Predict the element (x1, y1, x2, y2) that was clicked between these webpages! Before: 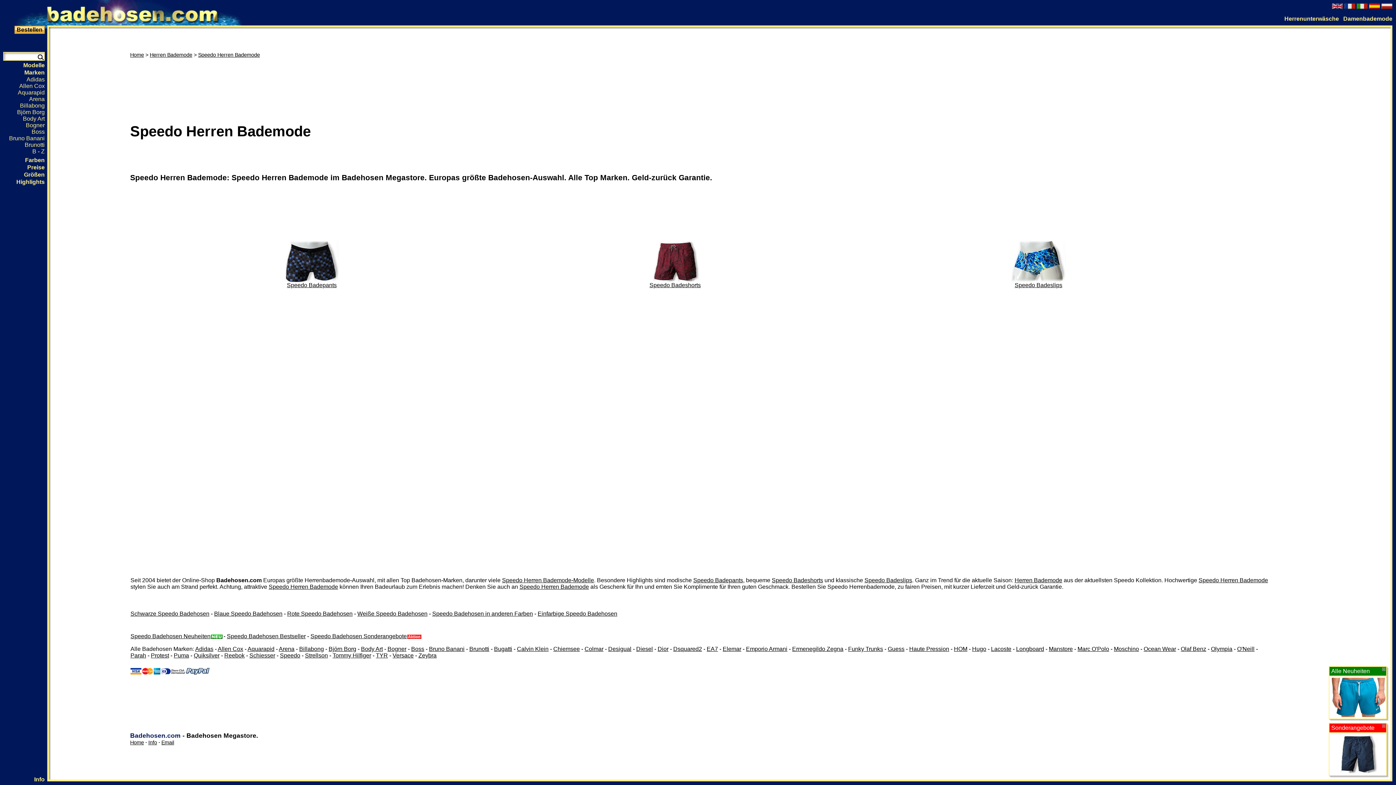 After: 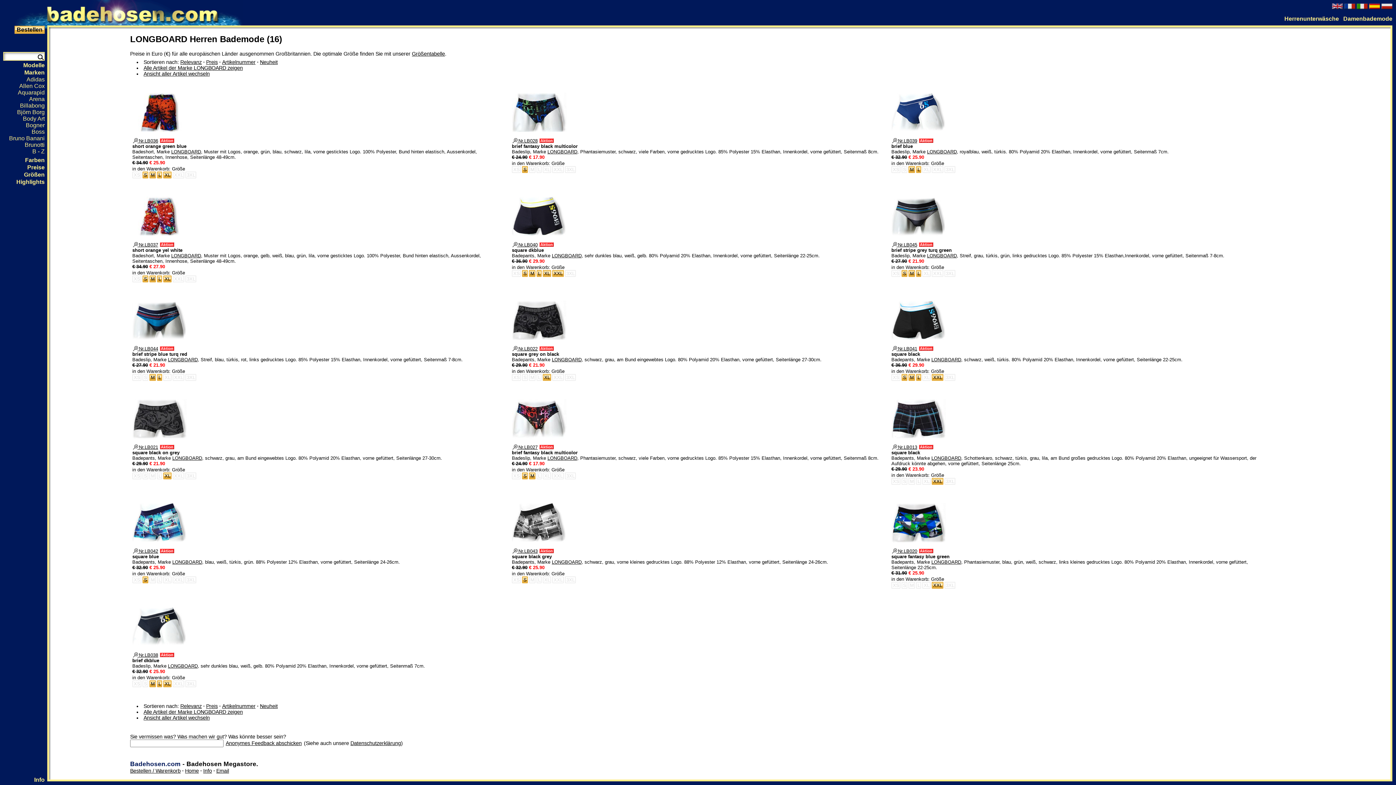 Action: label: Longboard bbox: (1016, 646, 1044, 652)